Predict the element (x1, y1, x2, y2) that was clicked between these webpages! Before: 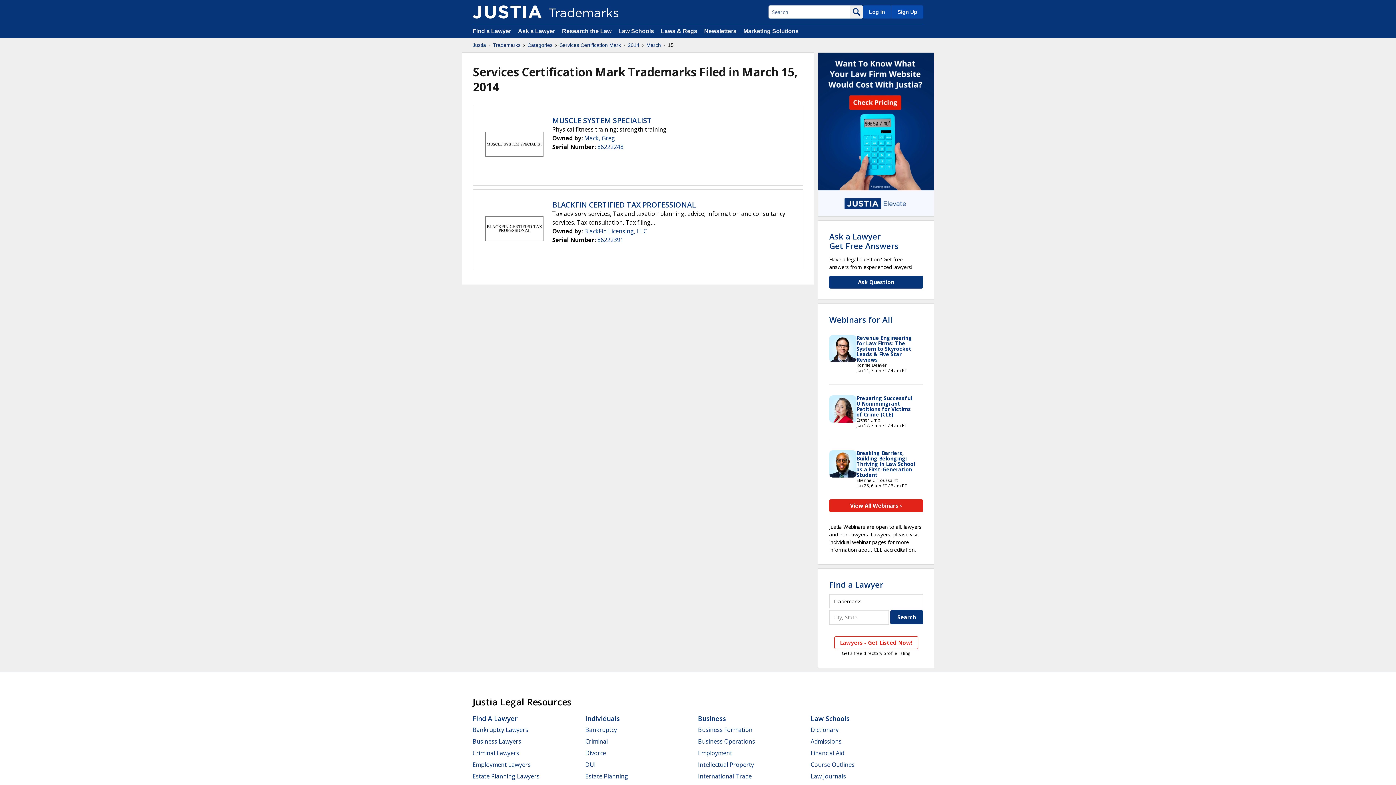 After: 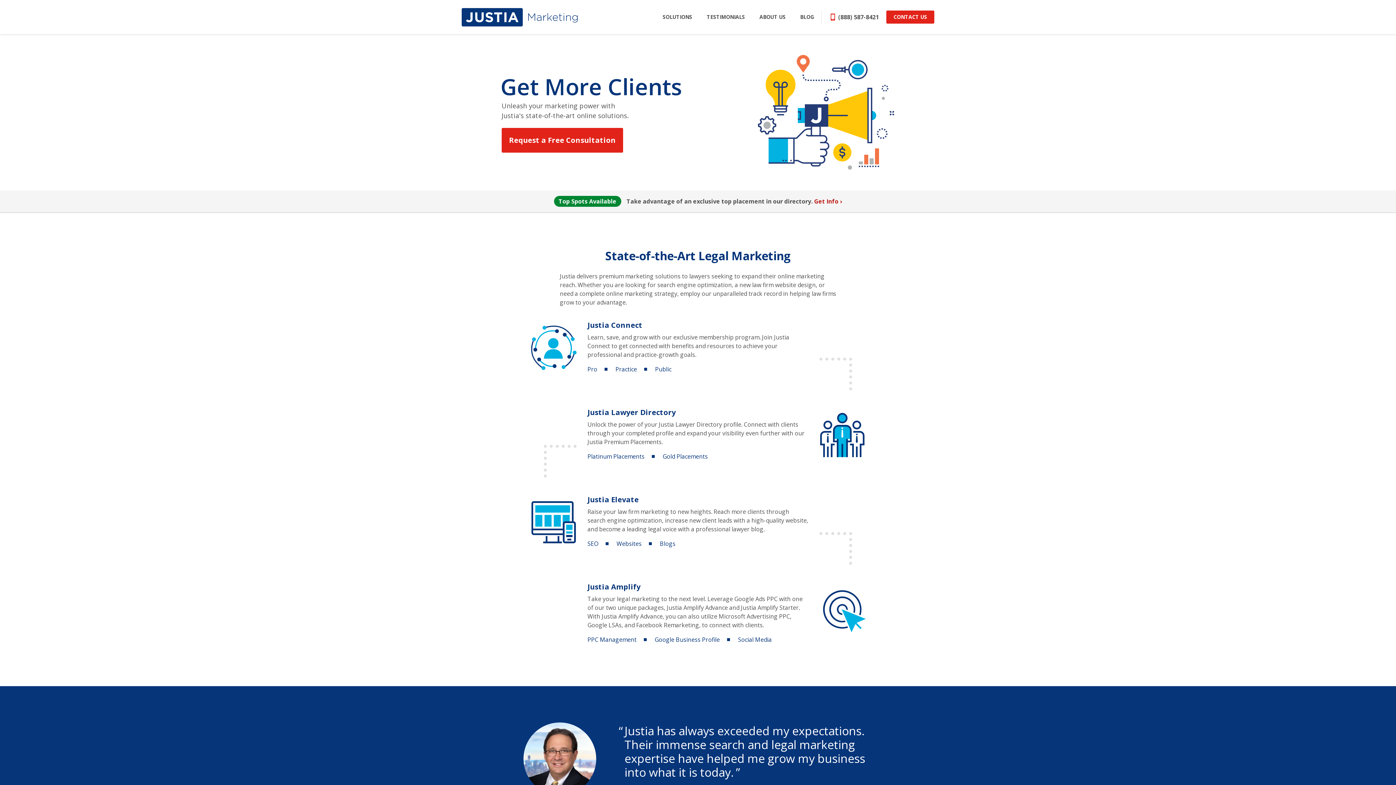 Action: bbox: (743, 28, 798, 34) label: Marketing Solutions